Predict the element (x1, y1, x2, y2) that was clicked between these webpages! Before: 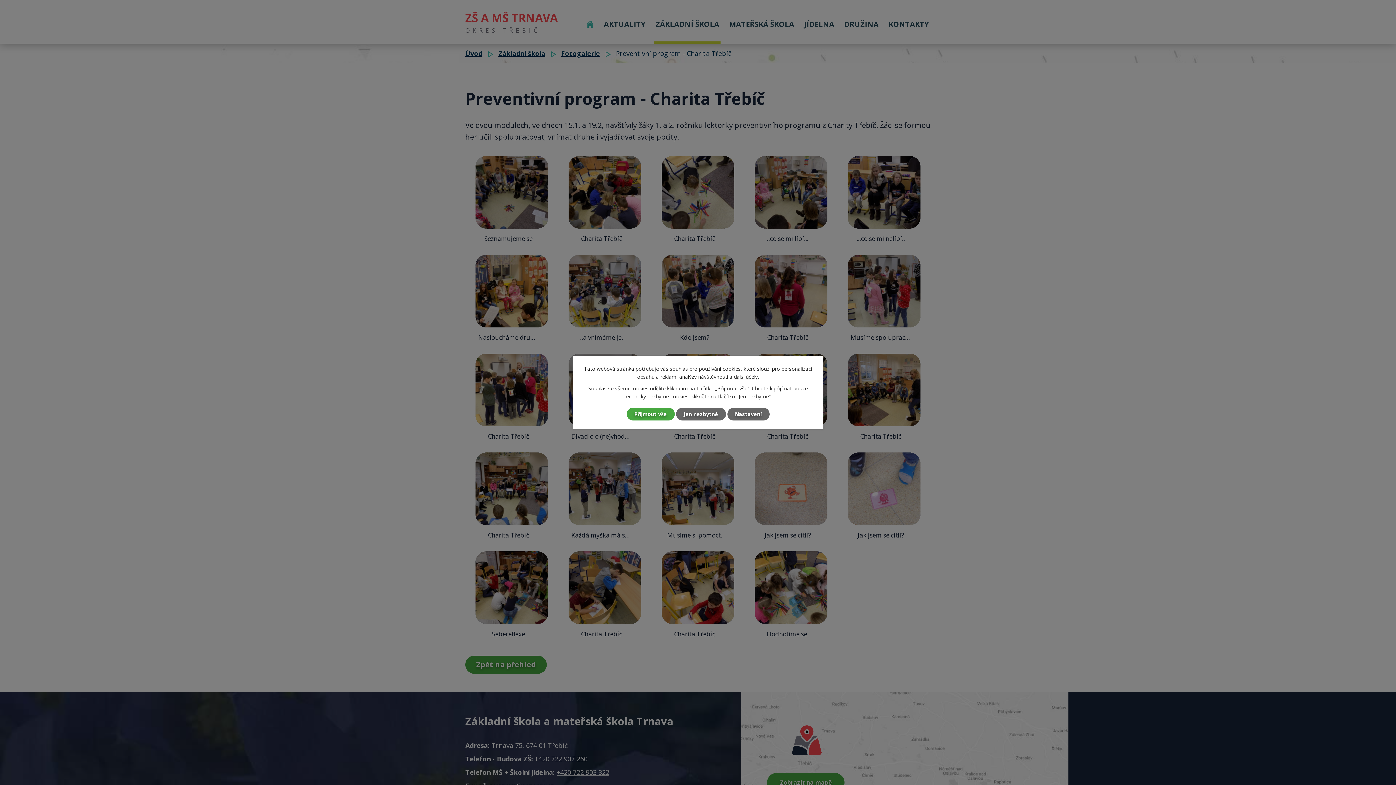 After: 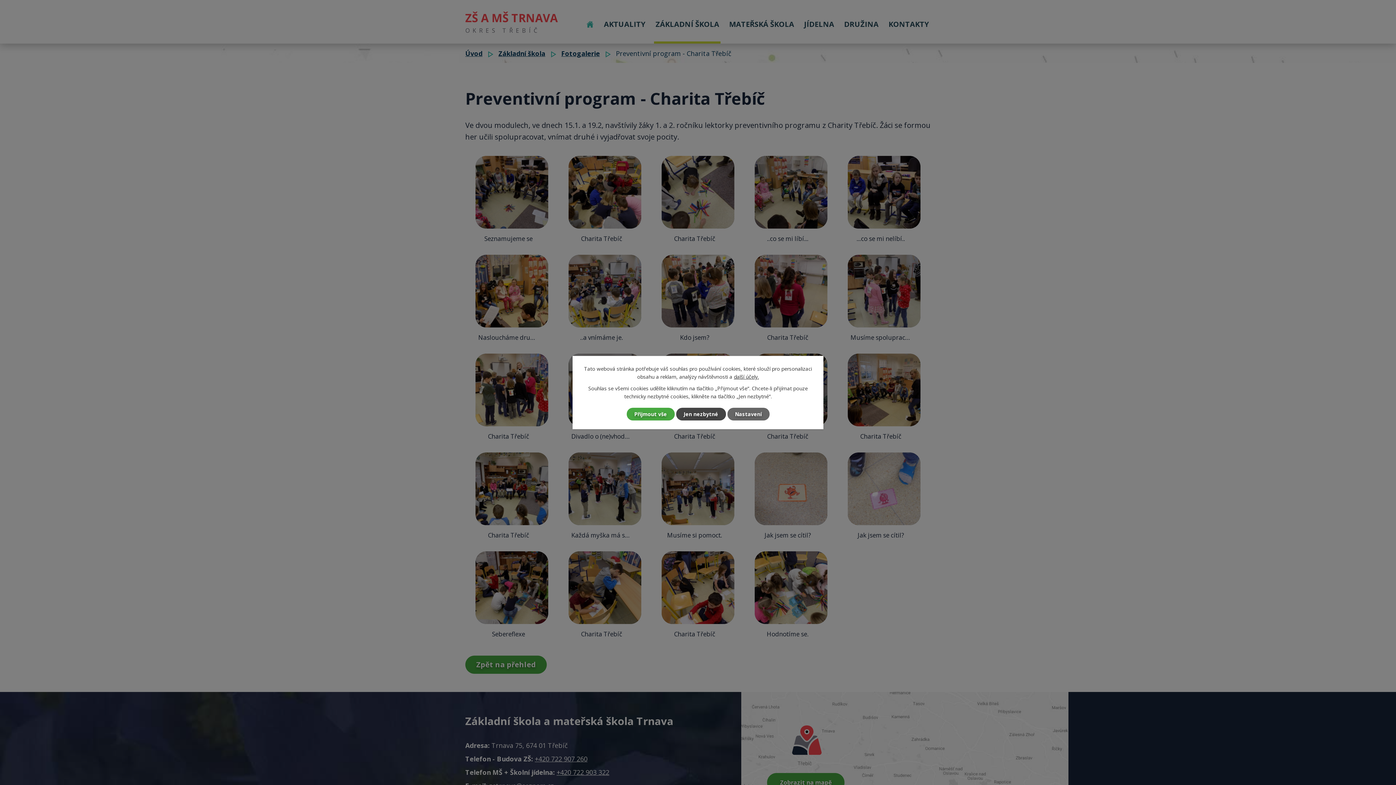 Action: bbox: (676, 408, 726, 420) label: Jen nezbytné